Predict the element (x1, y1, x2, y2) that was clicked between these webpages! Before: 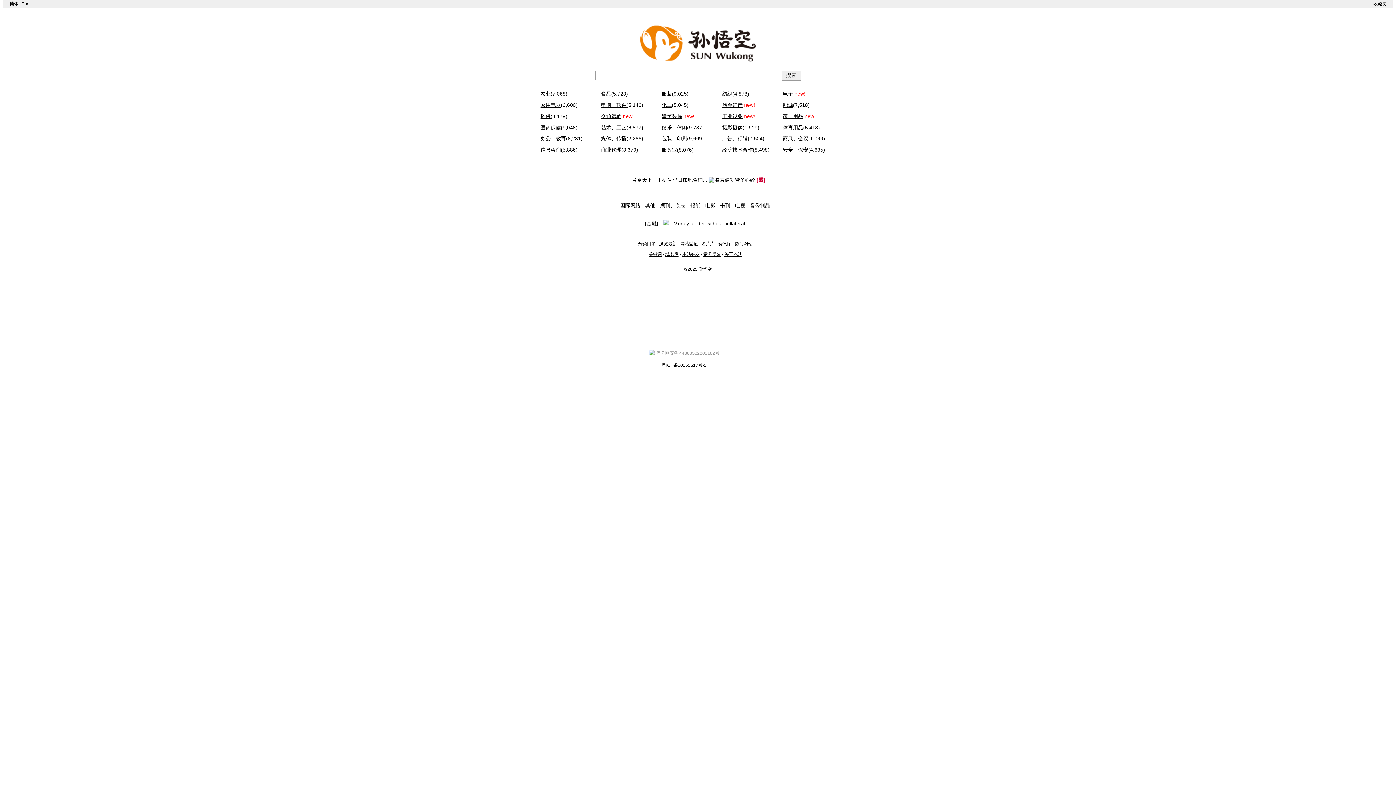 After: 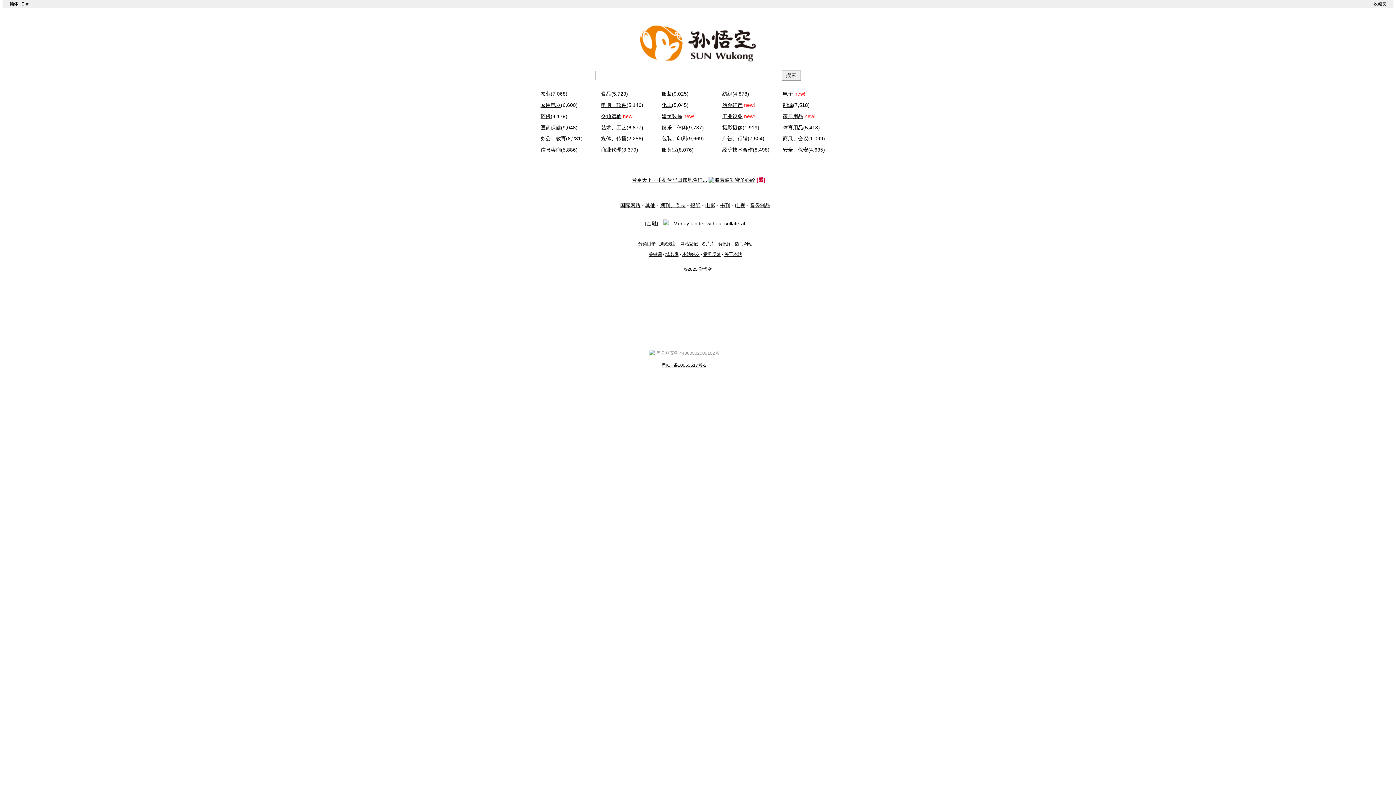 Action: label: 家用电器 bbox: (540, 102, 561, 107)